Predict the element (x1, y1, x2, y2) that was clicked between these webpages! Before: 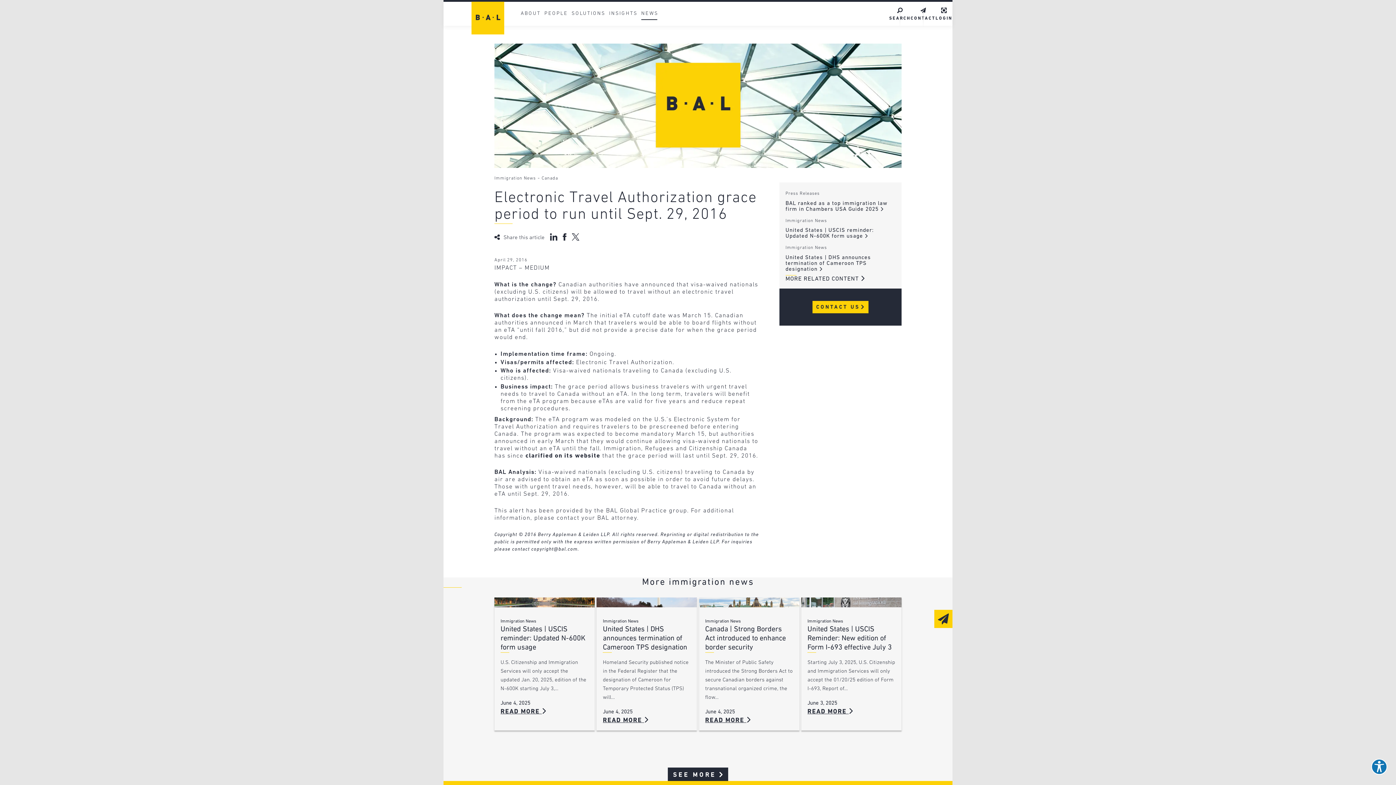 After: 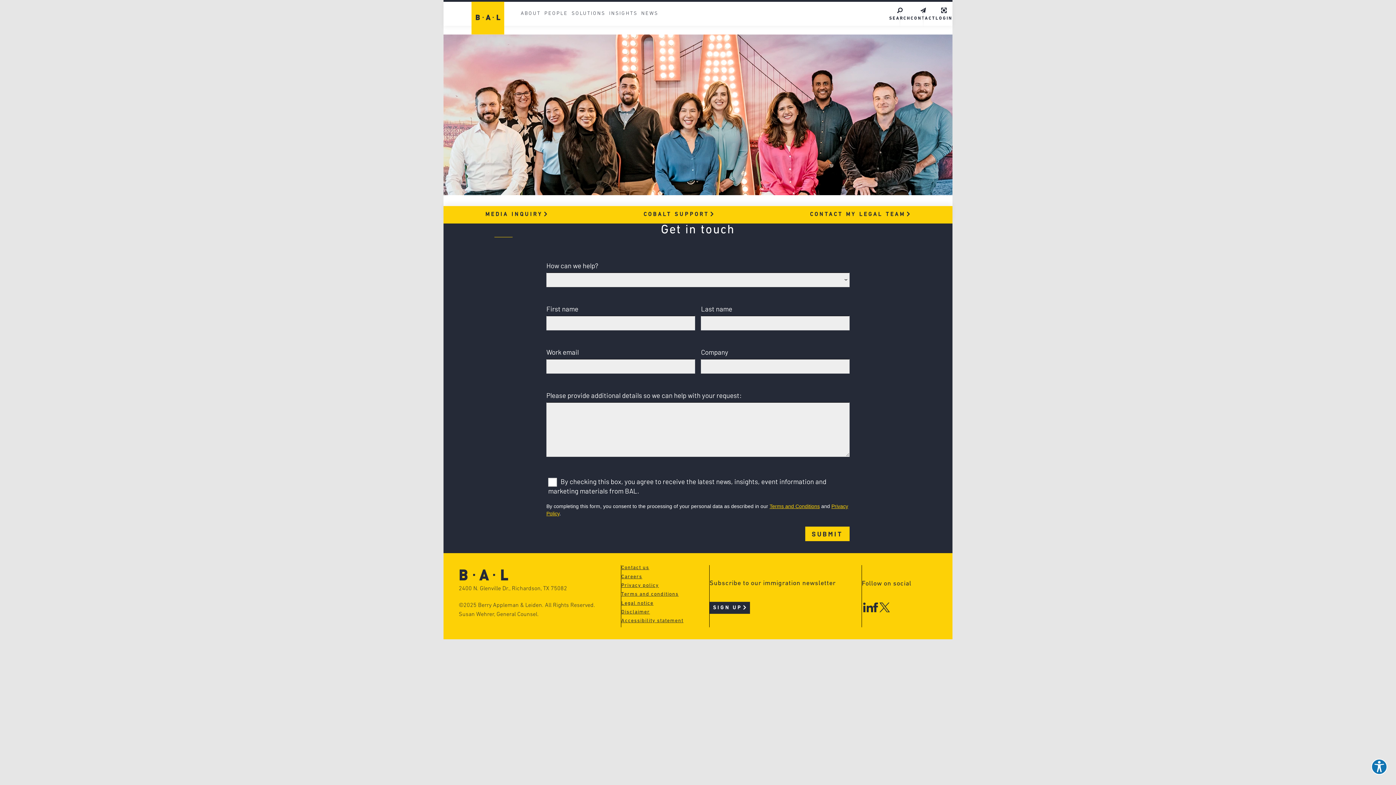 Action: label: CONTACT bbox: (910, 1, 935, 25)